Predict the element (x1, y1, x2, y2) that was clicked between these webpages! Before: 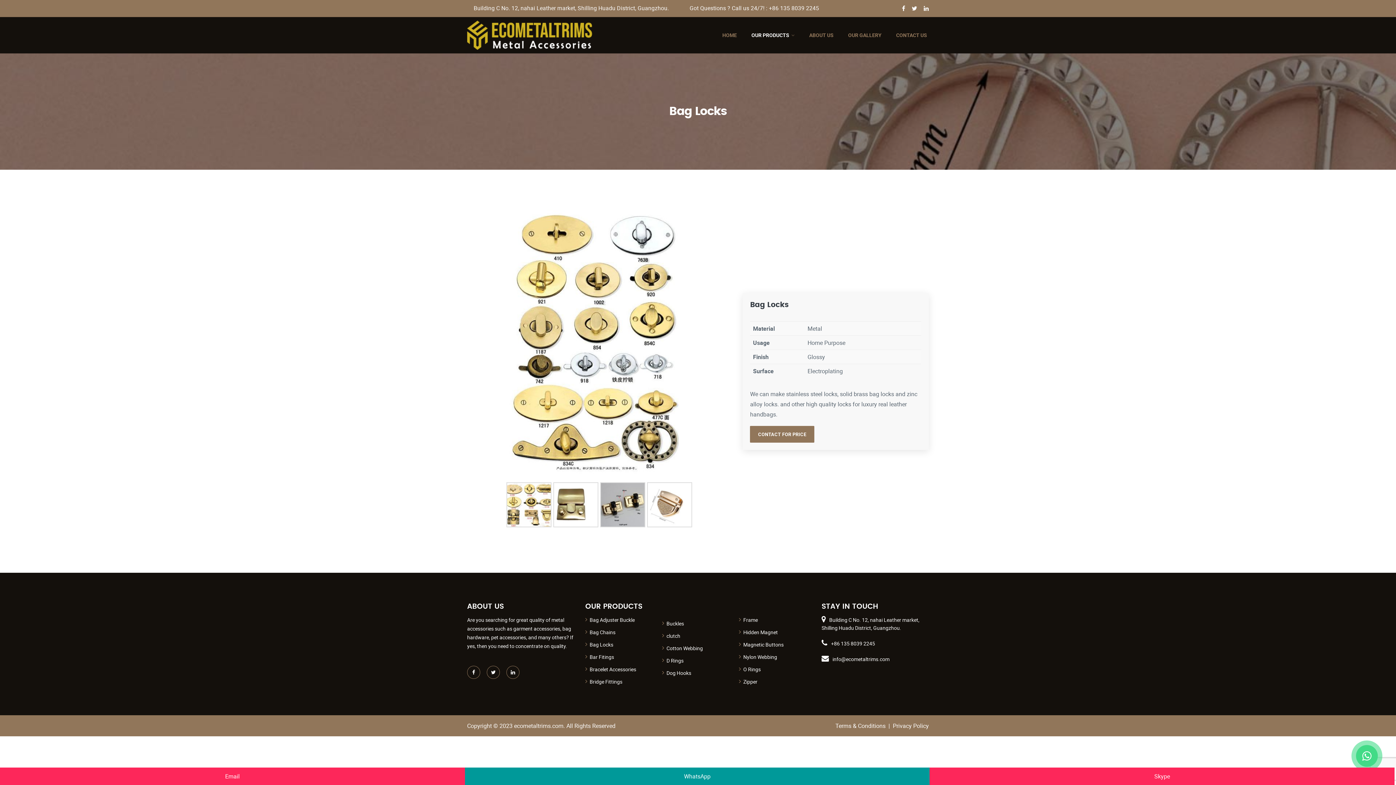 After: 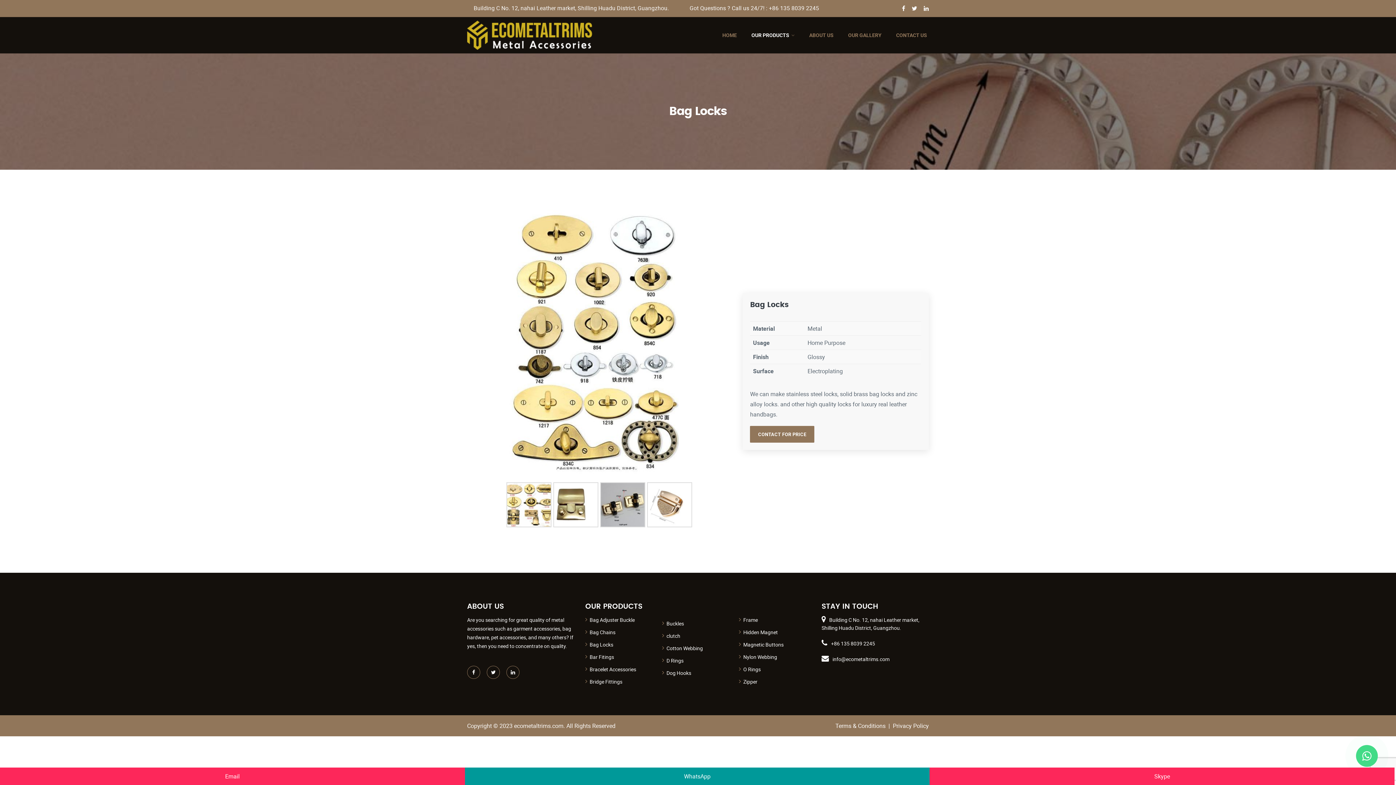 Action: label: Skype bbox: (929, 768, 1394, 785)